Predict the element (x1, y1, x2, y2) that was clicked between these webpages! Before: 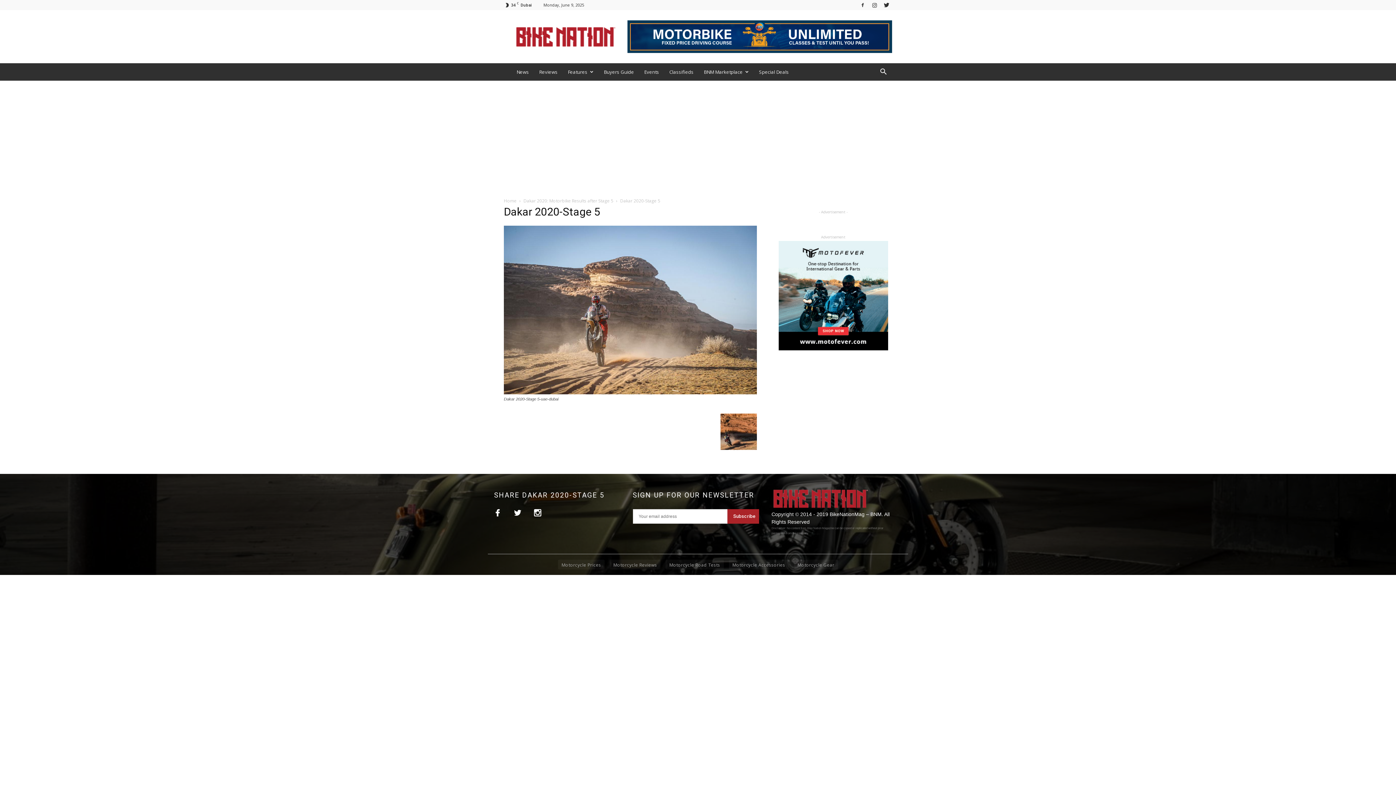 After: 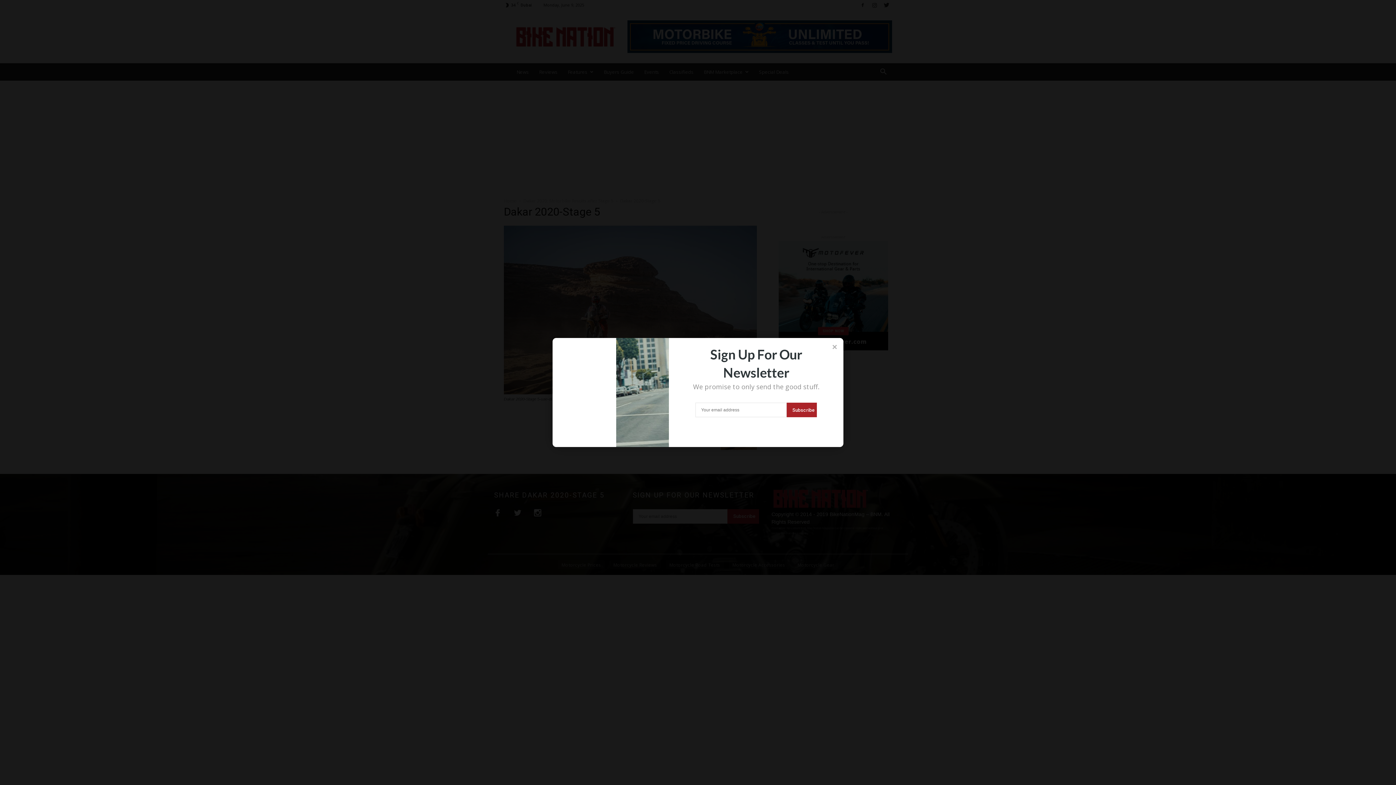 Action: label: Motorcycle Accessories bbox: (729, 559, 789, 569)